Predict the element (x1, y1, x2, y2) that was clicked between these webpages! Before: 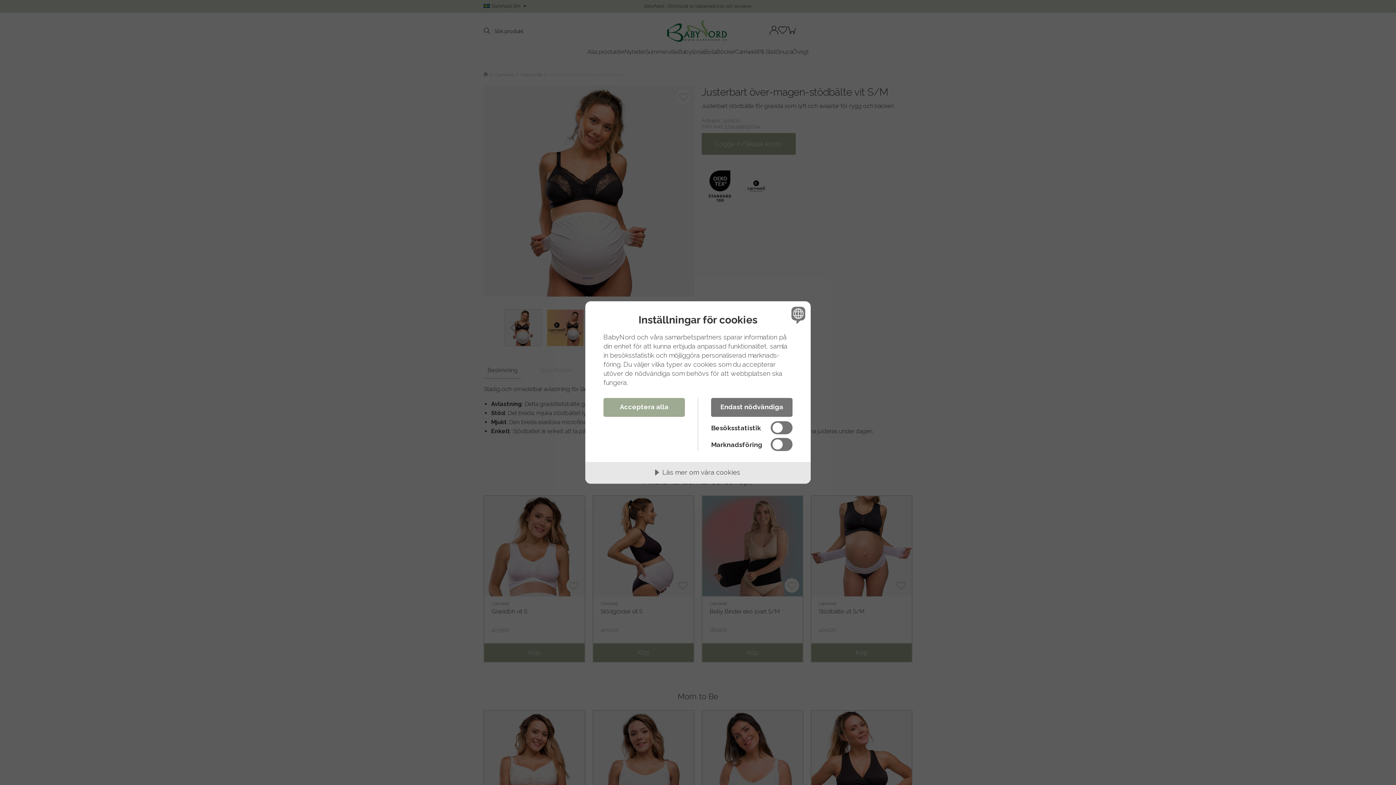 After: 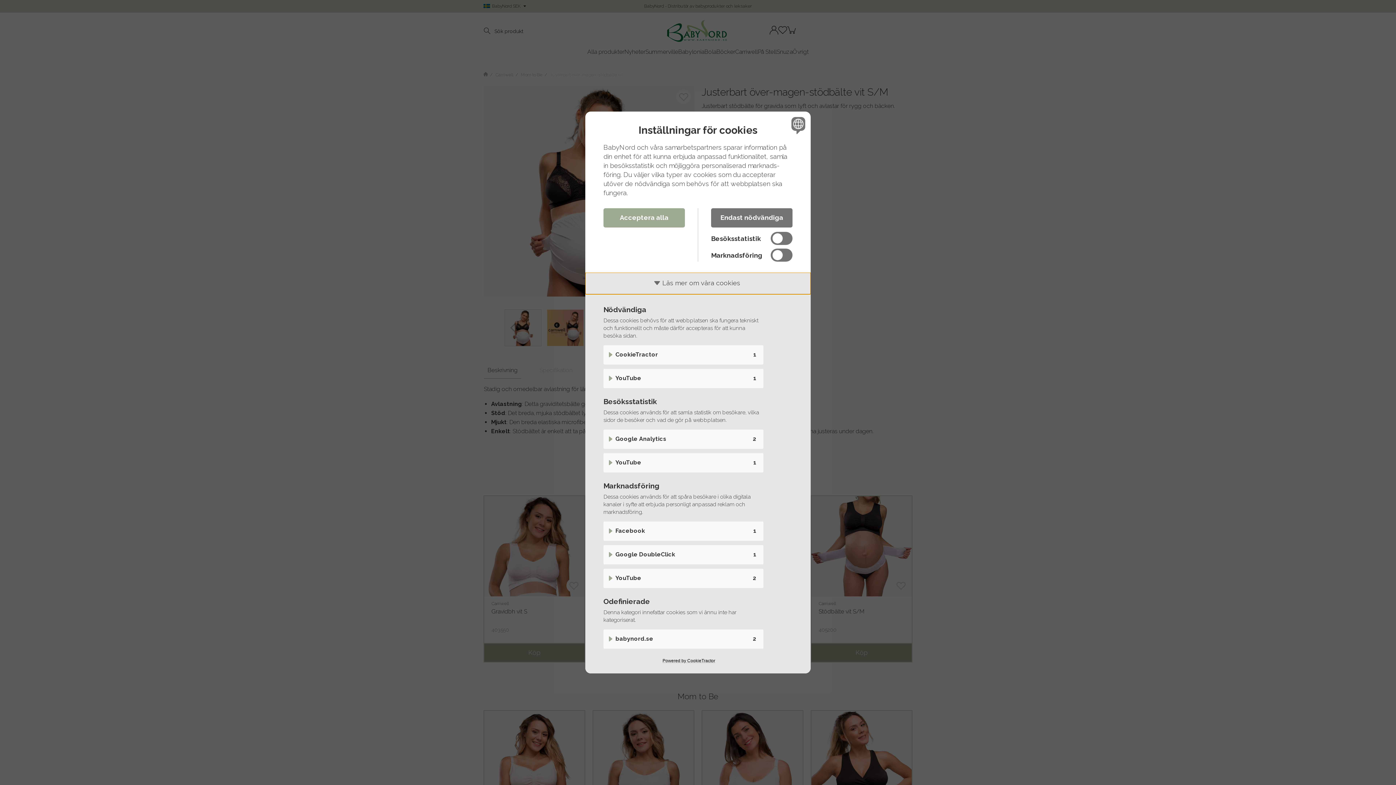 Action: label: Läs mer om våra cookies bbox: (585, 462, 810, 484)